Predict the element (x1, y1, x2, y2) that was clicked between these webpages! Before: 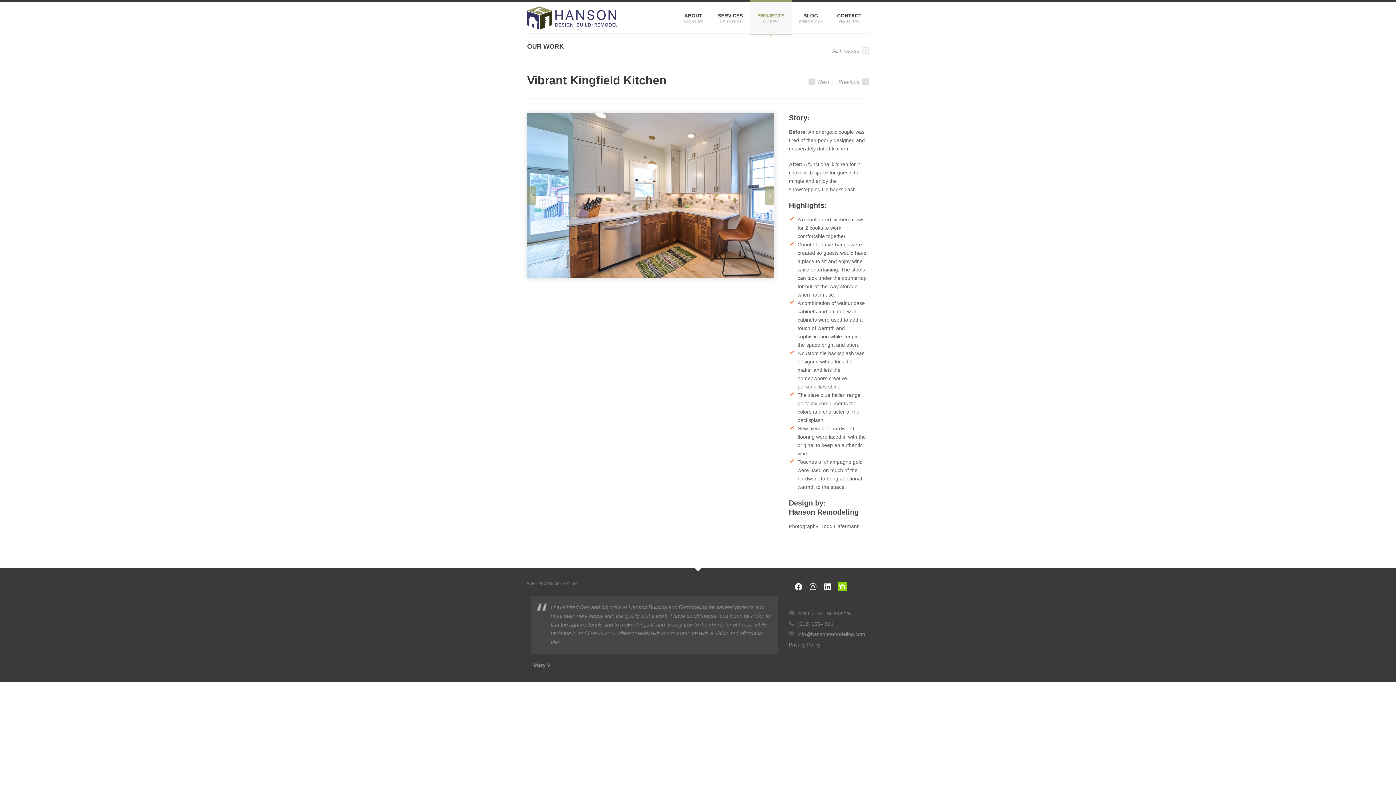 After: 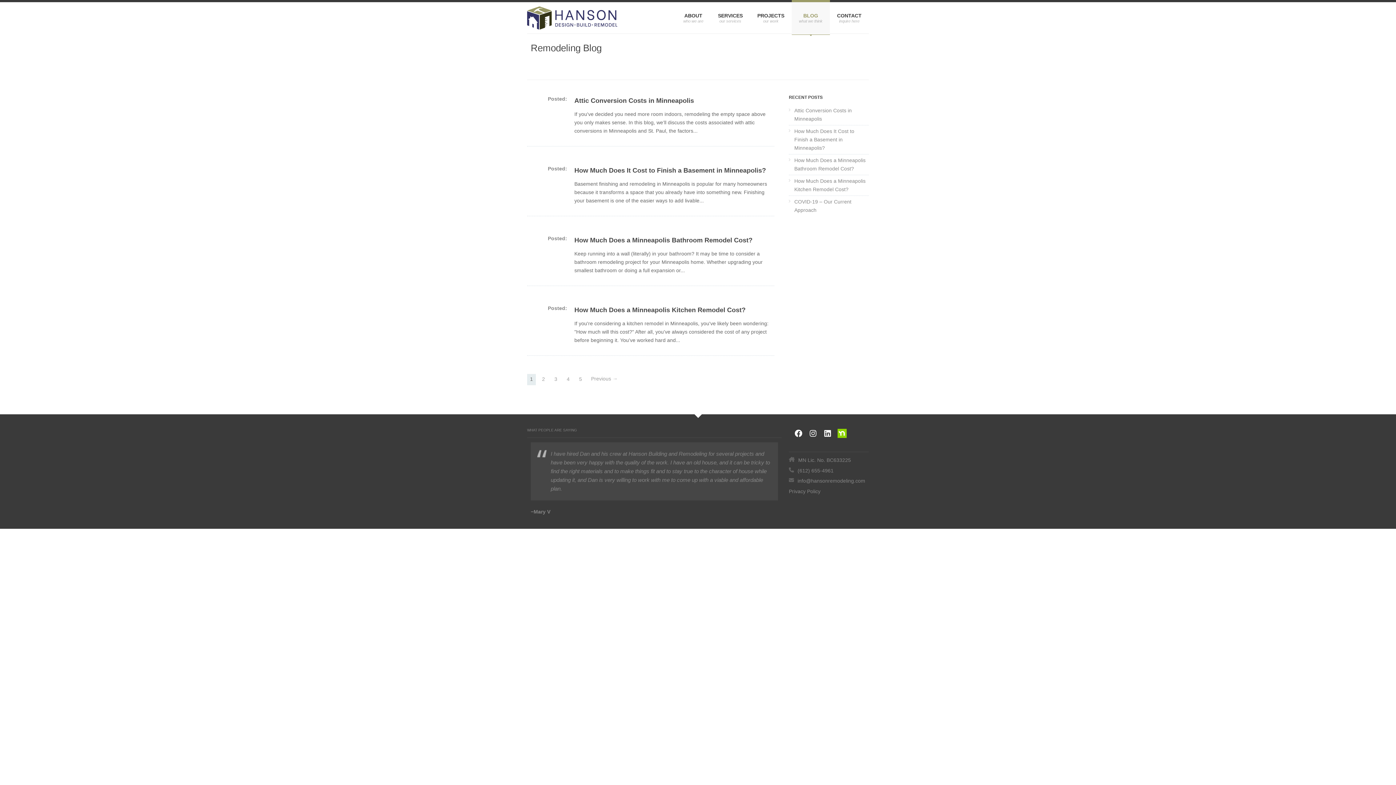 Action: label: BLOG
what we think bbox: (791, 0, 830, 34)